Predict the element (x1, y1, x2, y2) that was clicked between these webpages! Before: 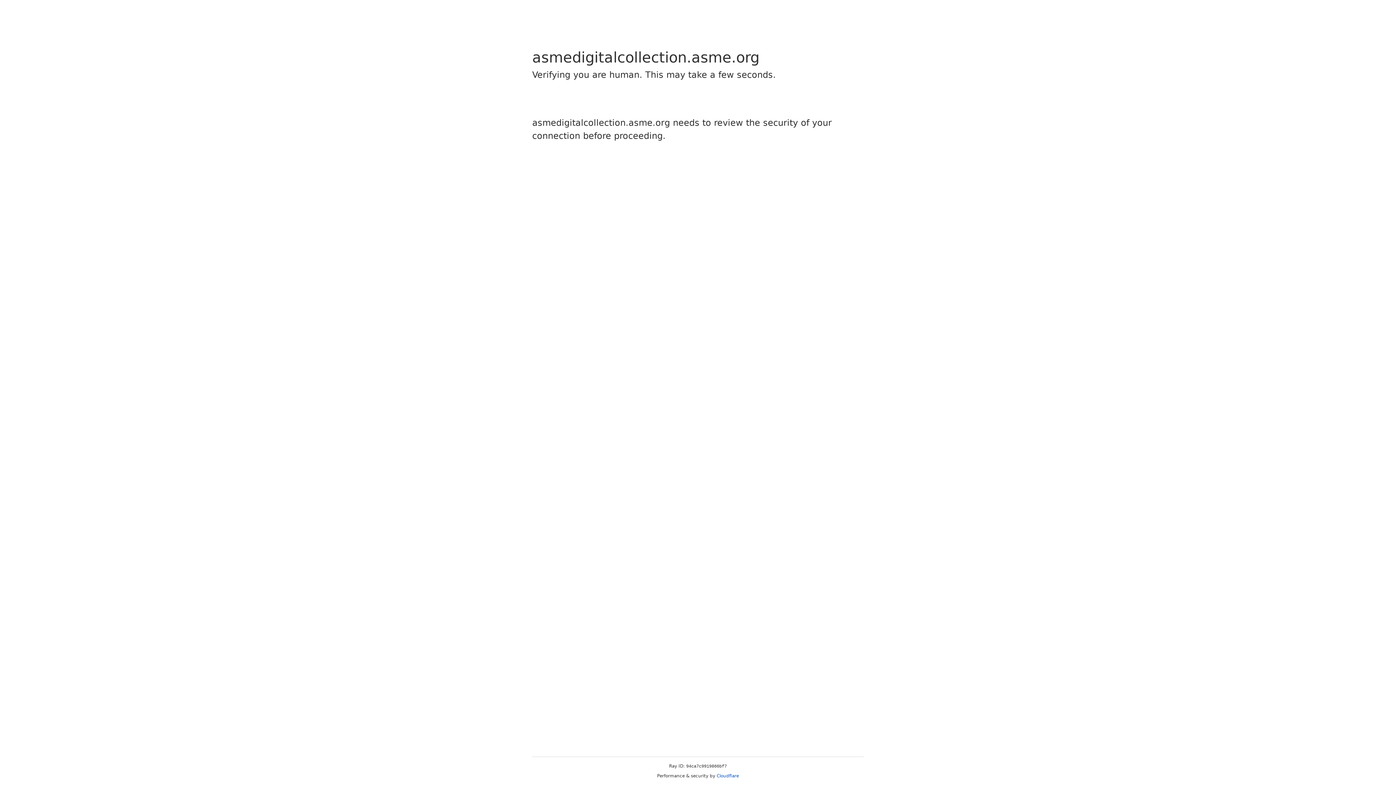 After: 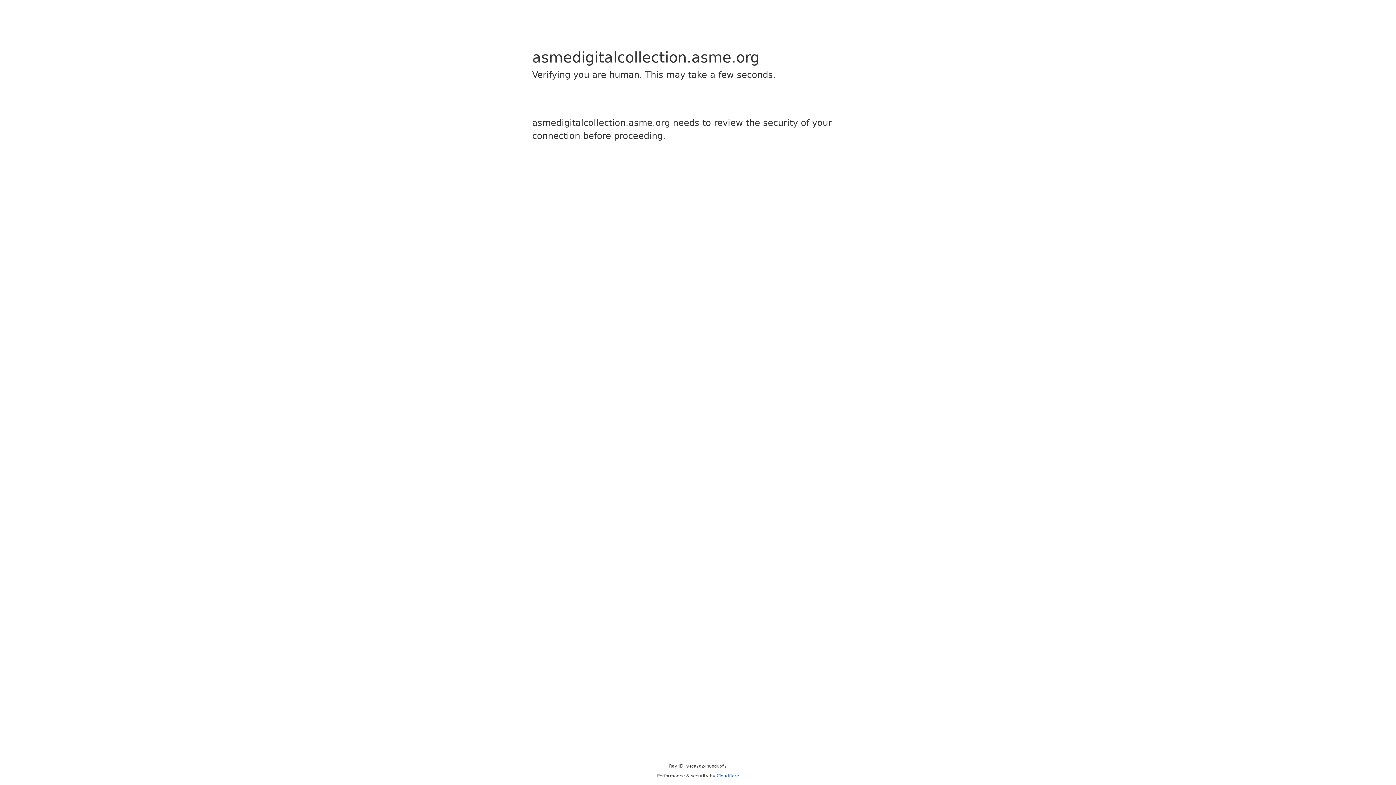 Action: label: Cloudflare bbox: (716, 773, 739, 778)